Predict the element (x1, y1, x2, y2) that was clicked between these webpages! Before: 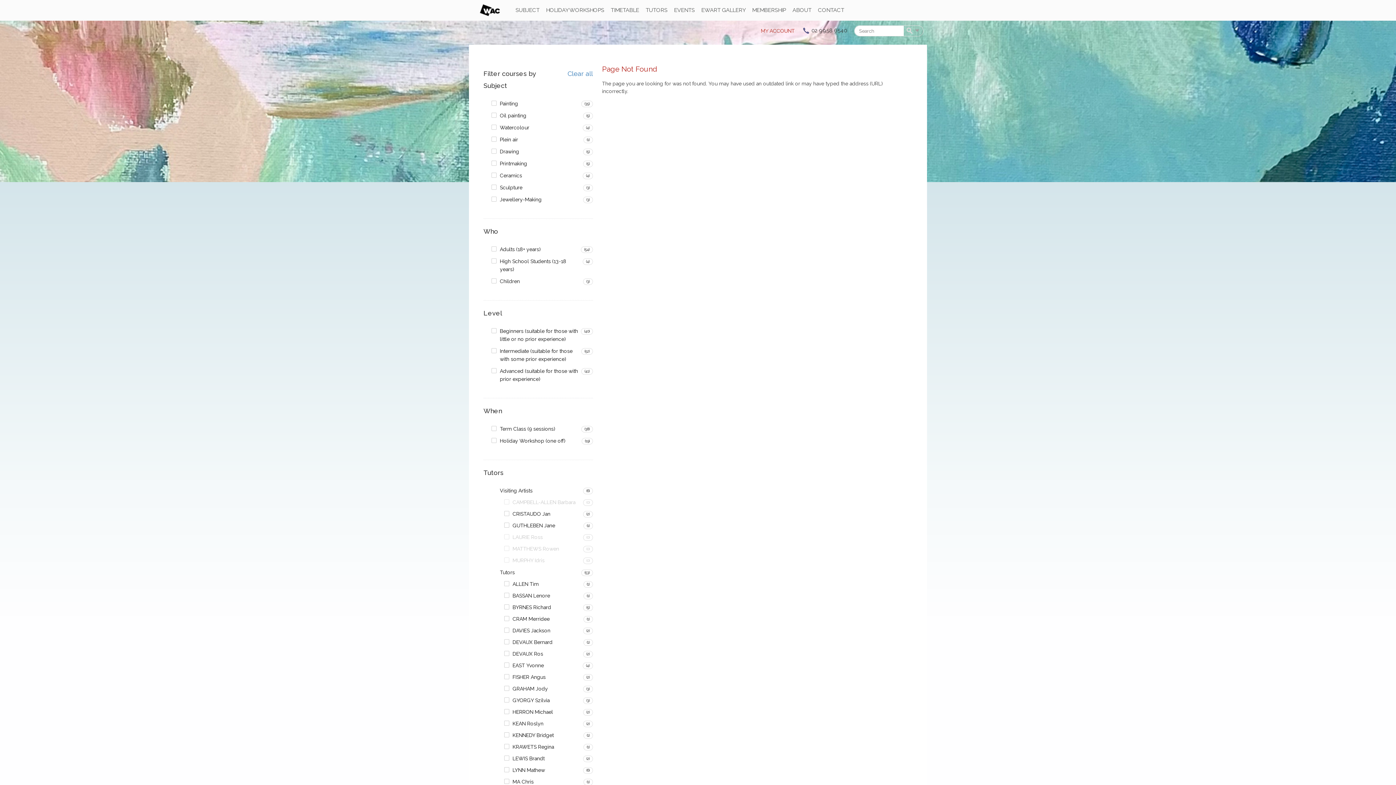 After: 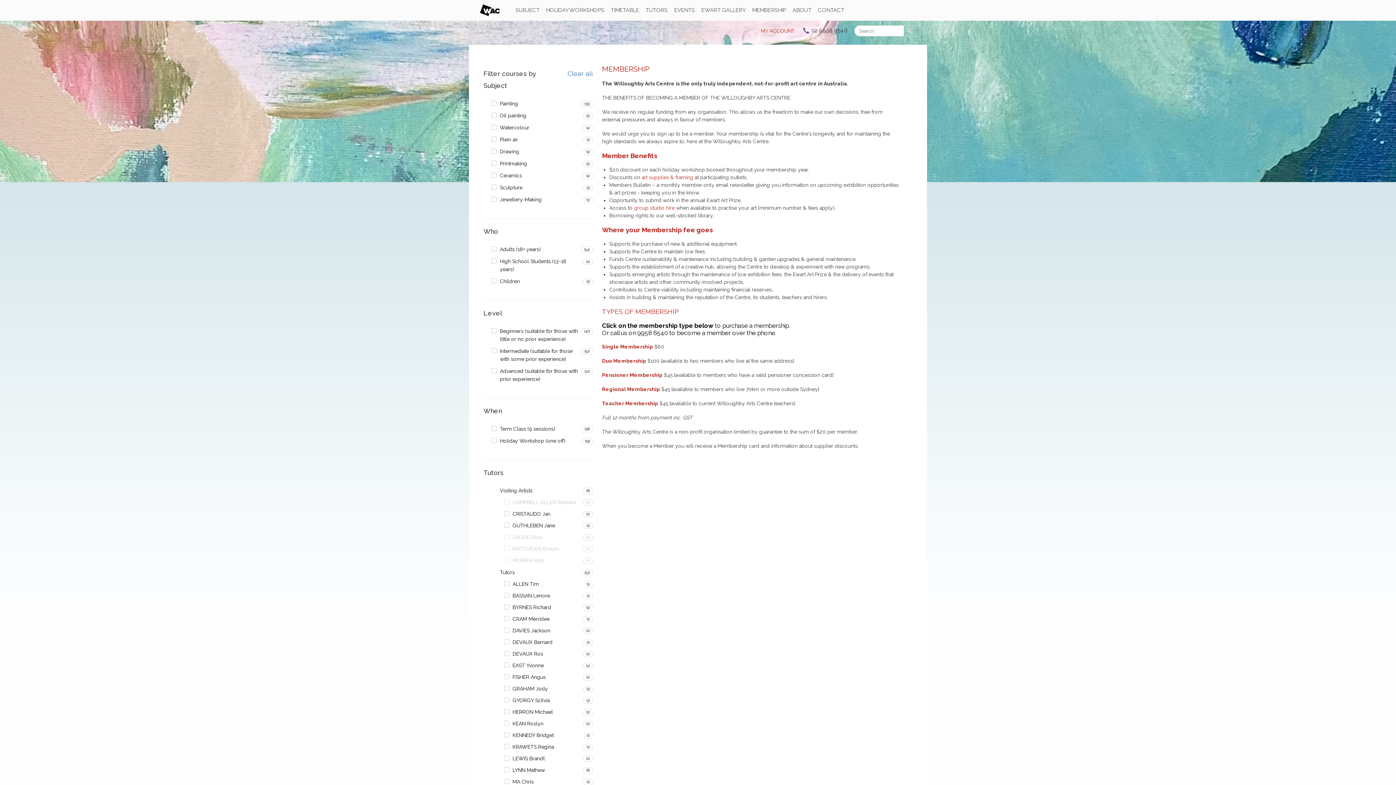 Action: label: MEMBERSHIP bbox: (749, 0, 789, 20)